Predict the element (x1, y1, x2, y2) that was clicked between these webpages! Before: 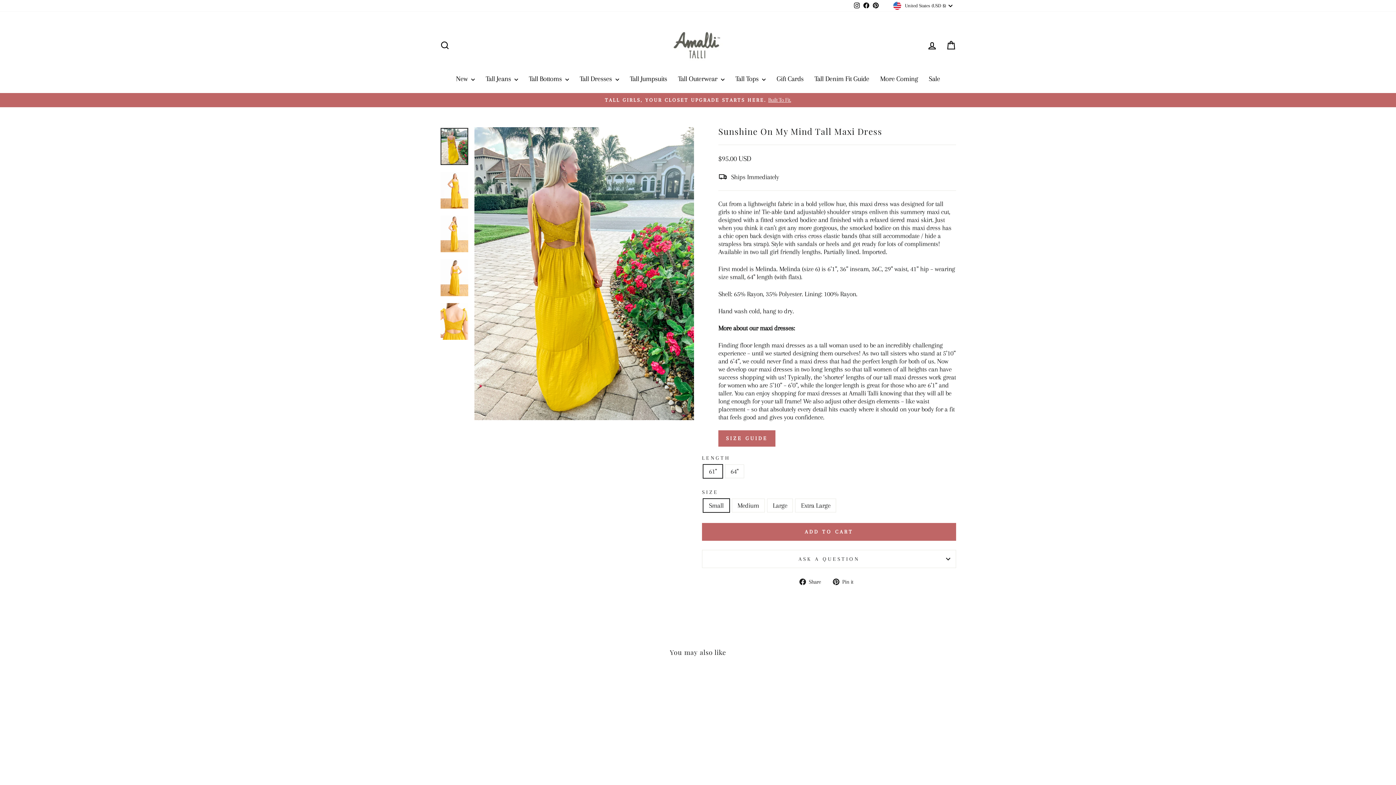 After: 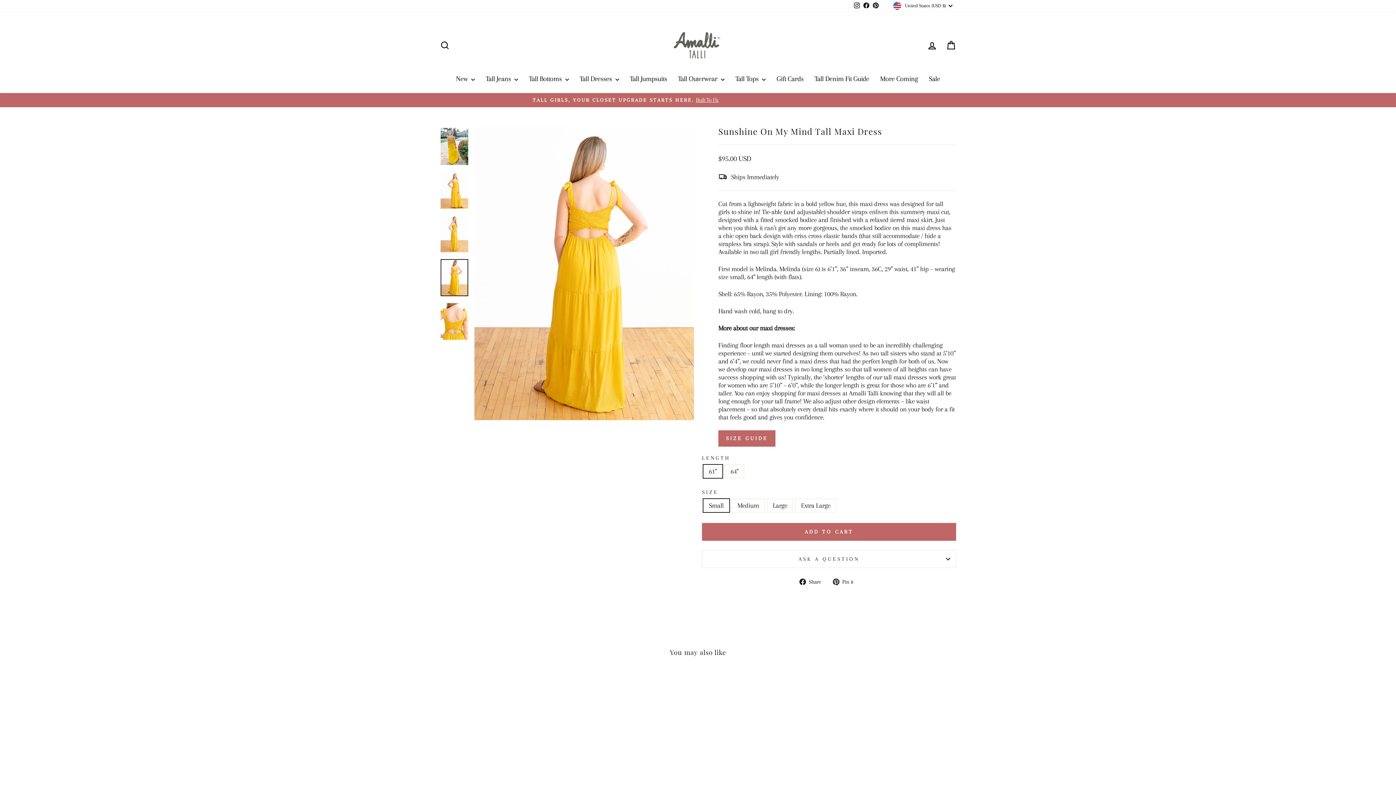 Action: bbox: (440, 259, 468, 296)